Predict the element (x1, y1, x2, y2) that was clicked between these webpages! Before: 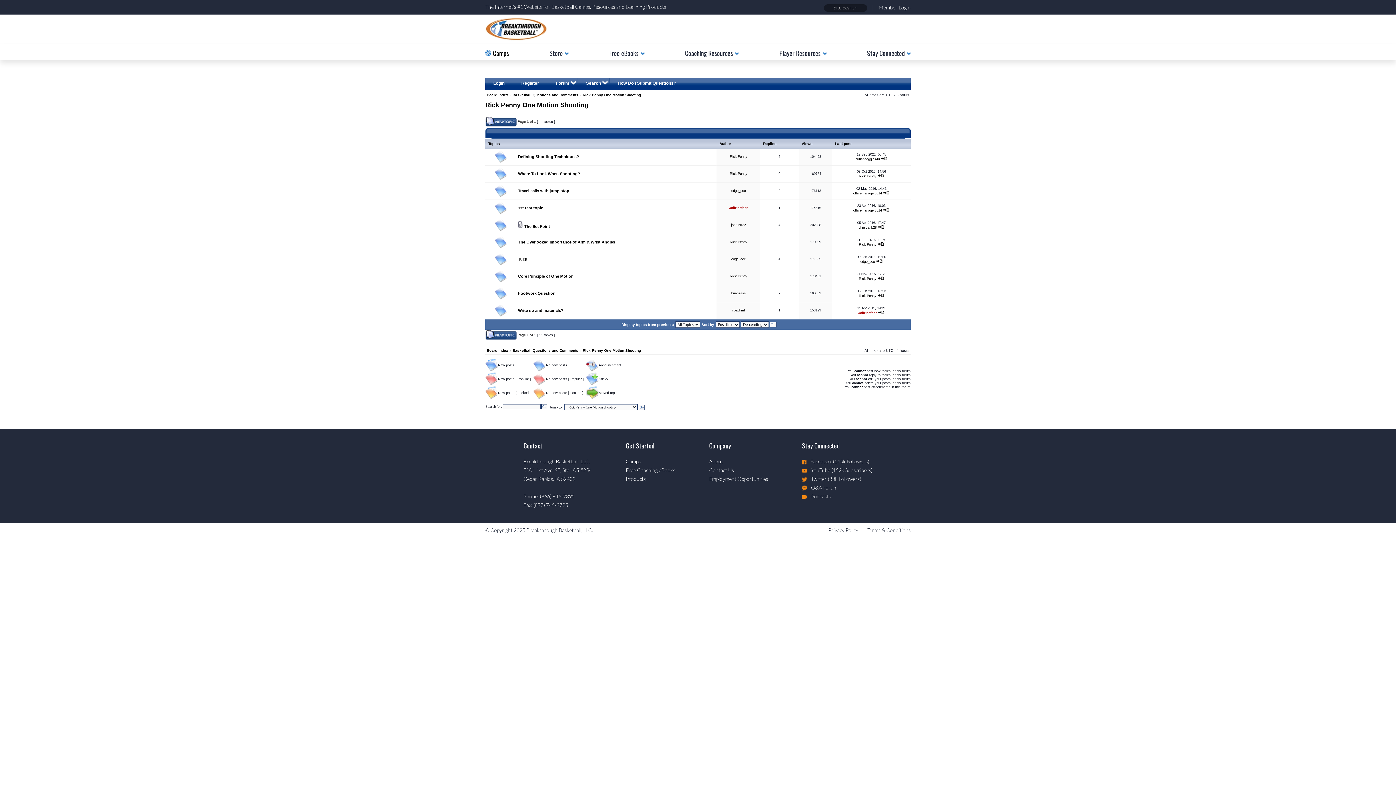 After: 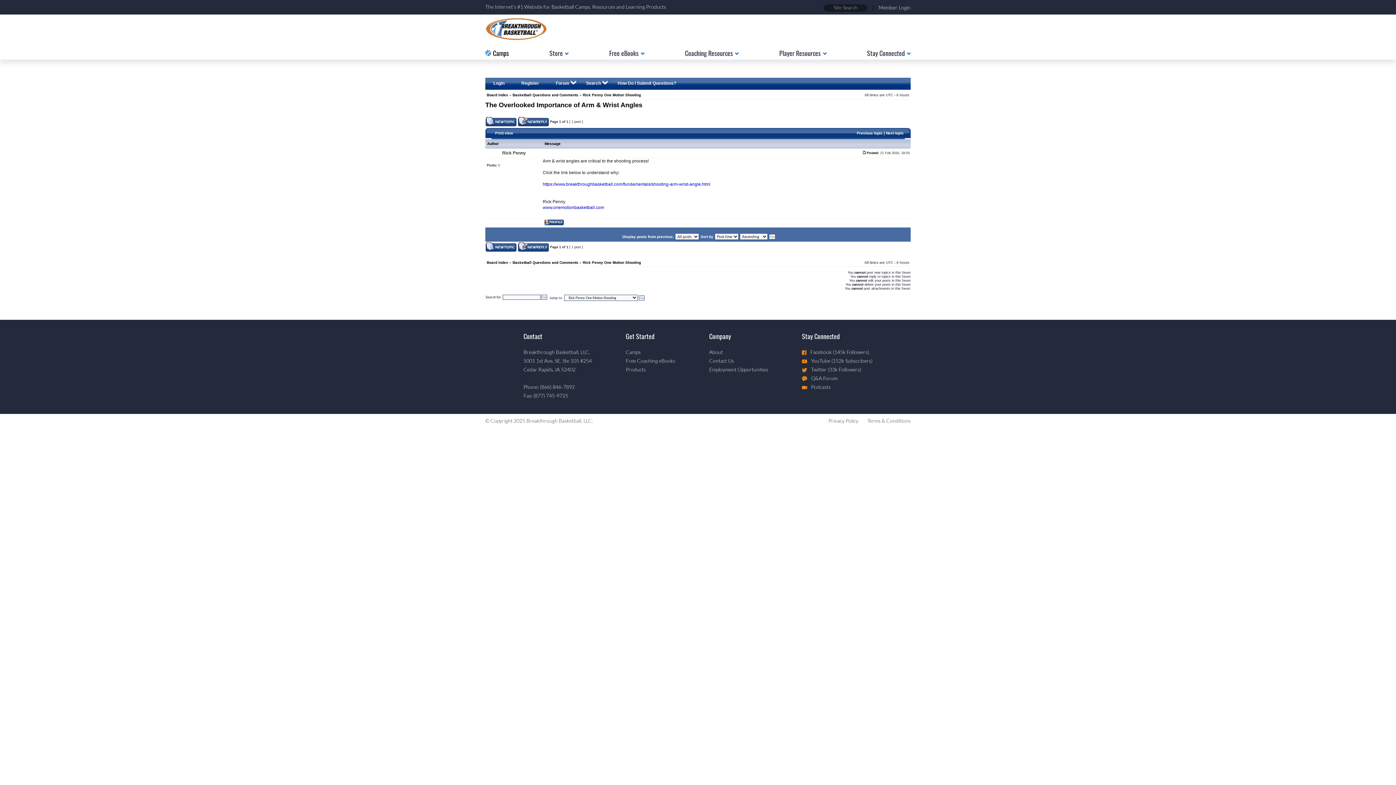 Action: bbox: (877, 242, 884, 246)